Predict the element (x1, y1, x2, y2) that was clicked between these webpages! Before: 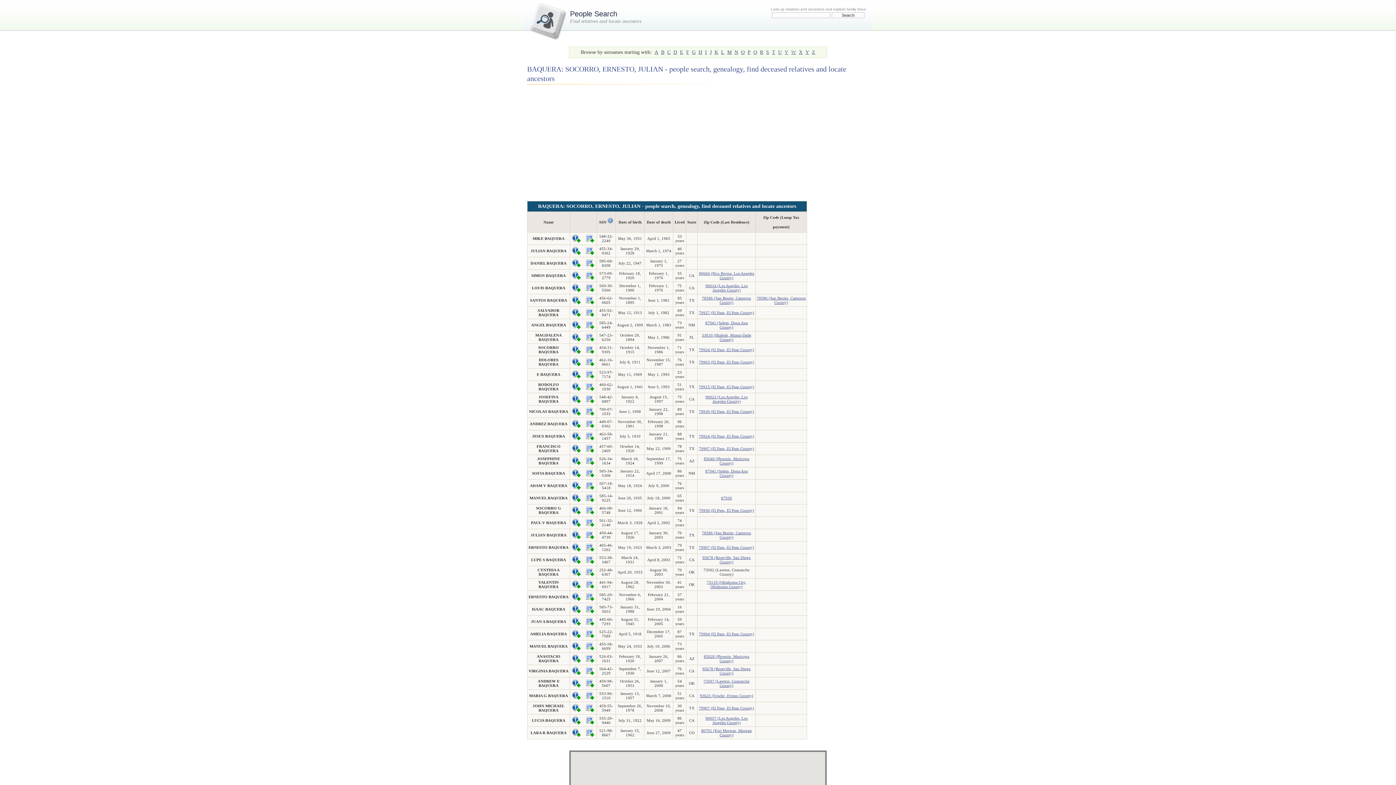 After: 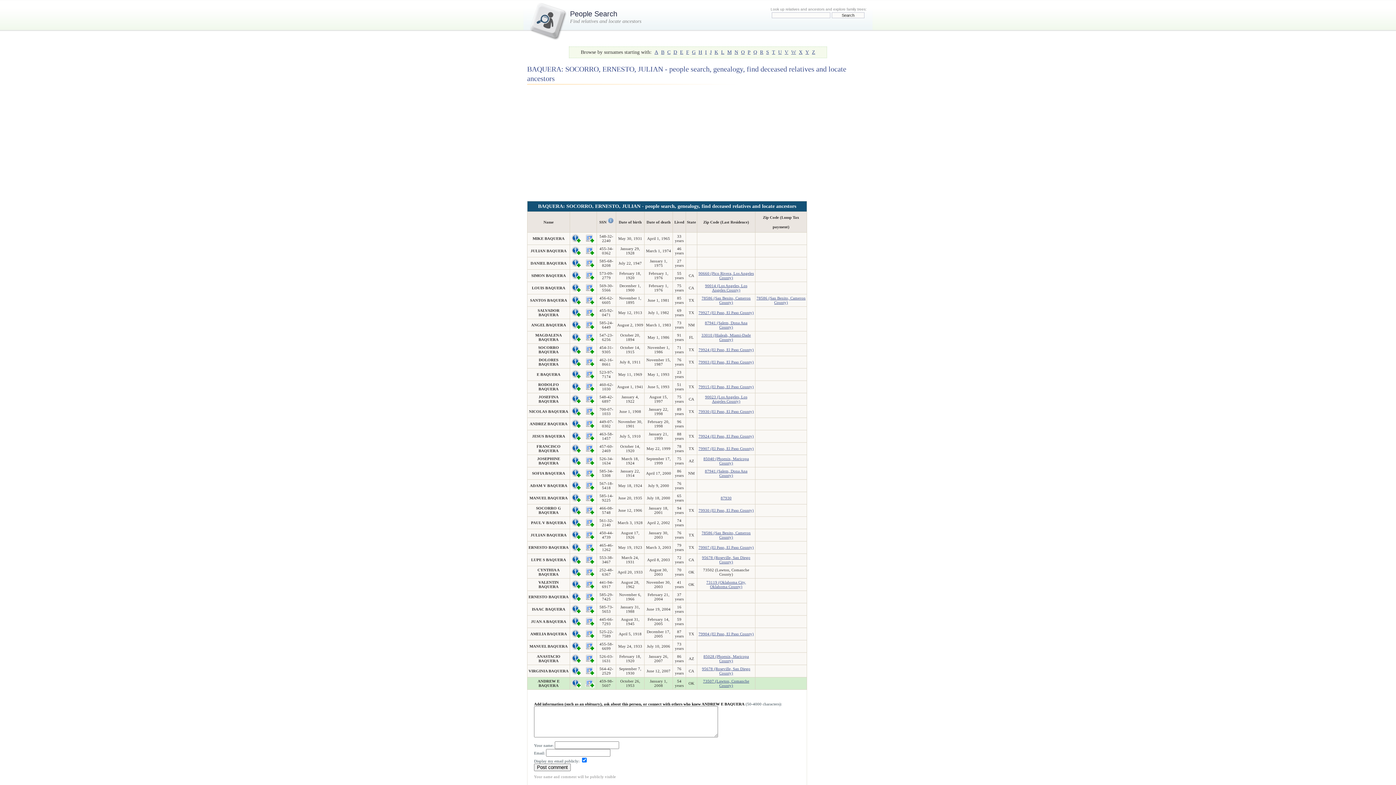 Action: bbox: (571, 684, 581, 689)